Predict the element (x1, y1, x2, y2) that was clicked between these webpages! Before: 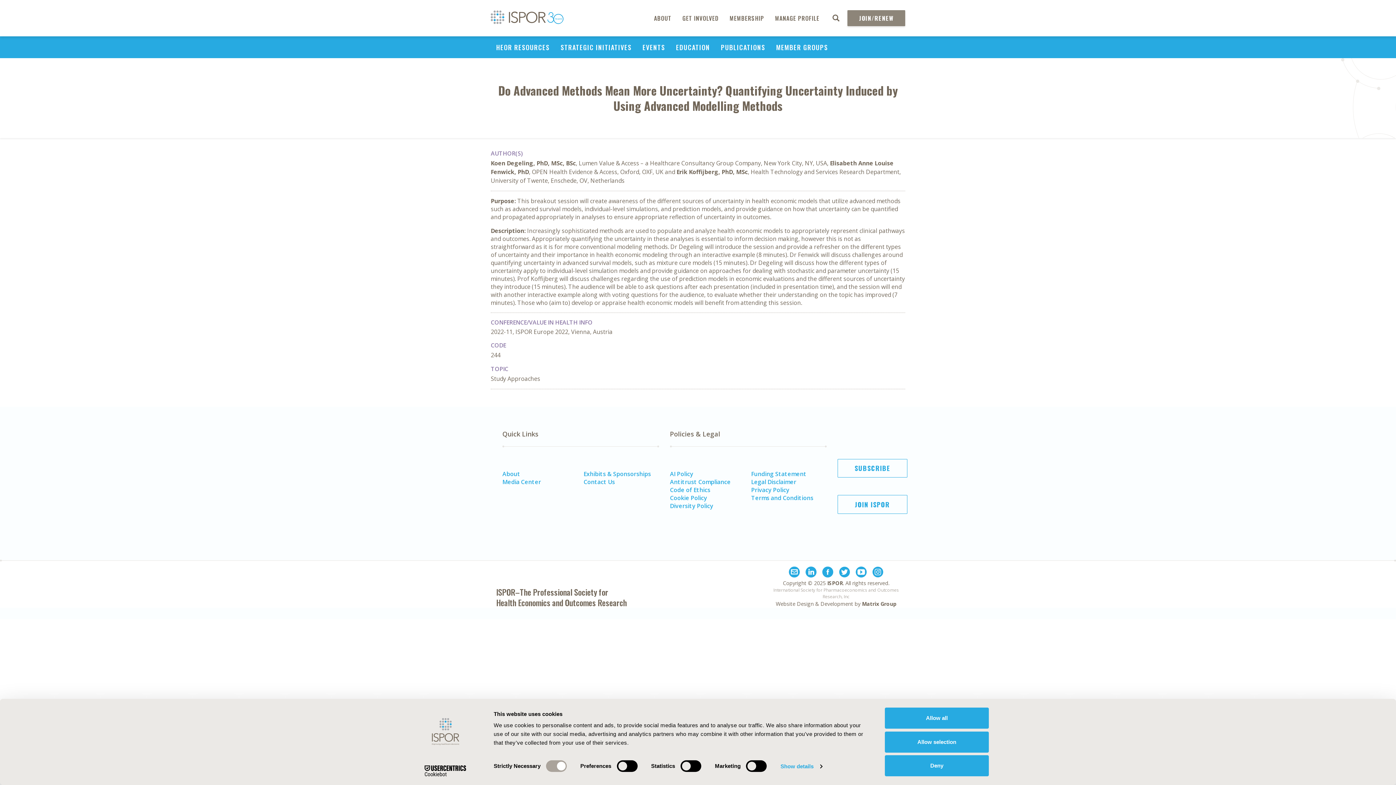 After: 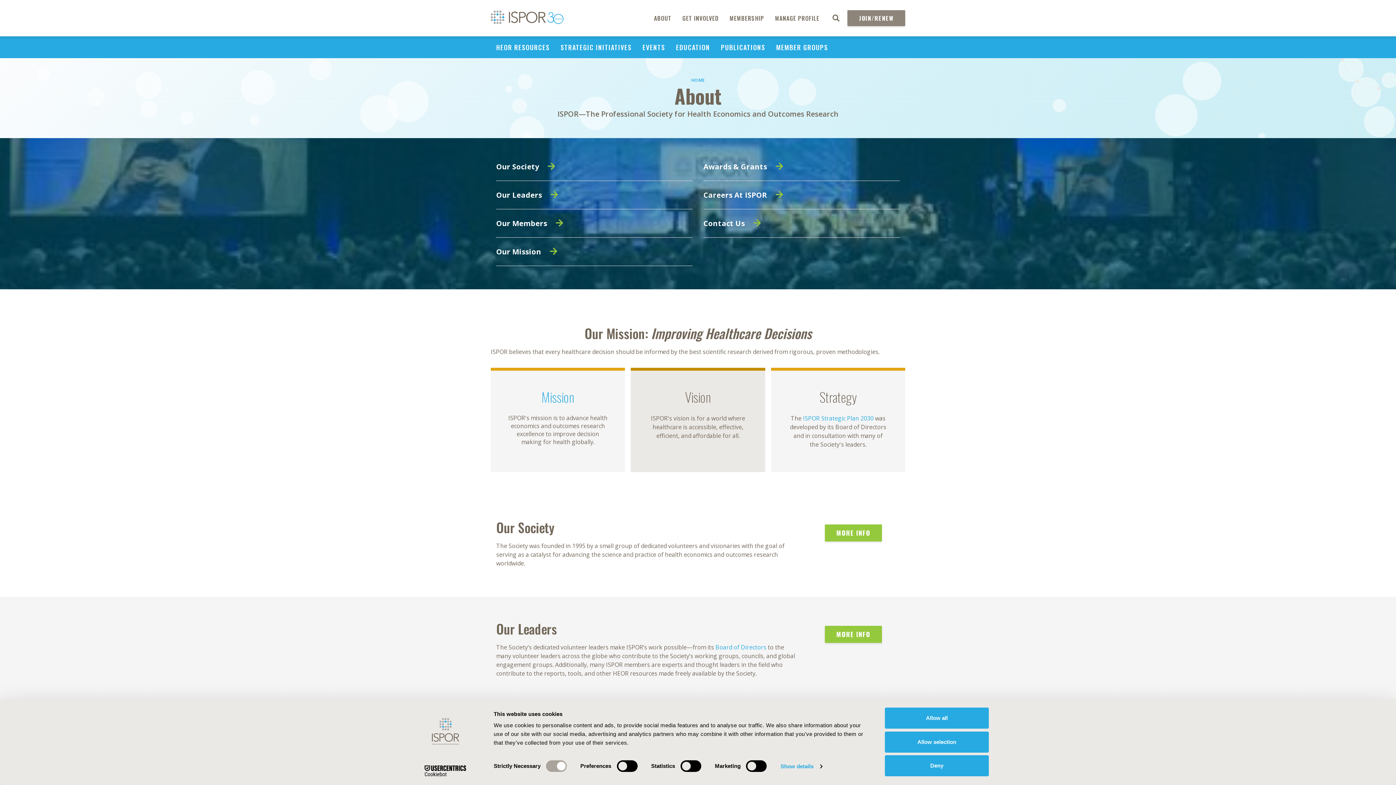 Action: bbox: (502, 470, 520, 478) label: About